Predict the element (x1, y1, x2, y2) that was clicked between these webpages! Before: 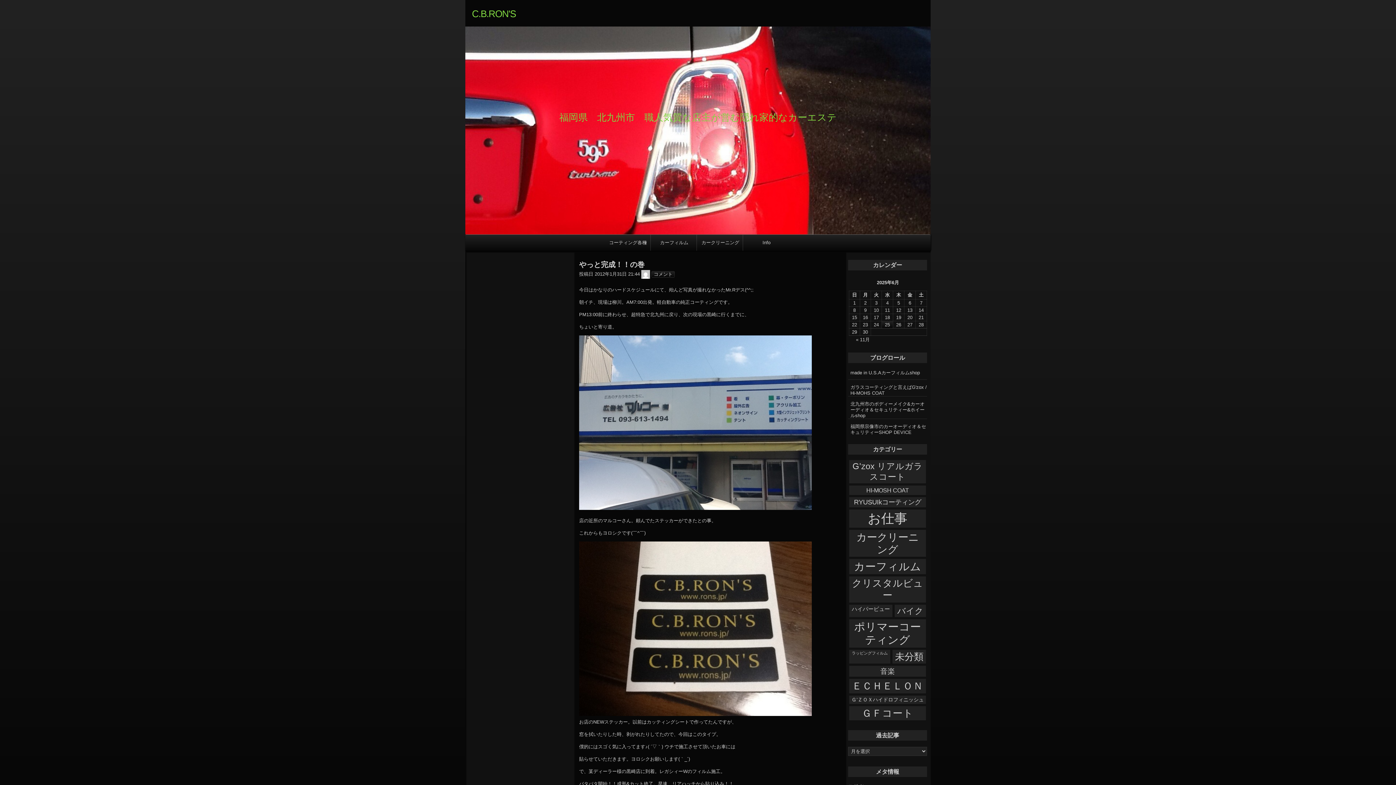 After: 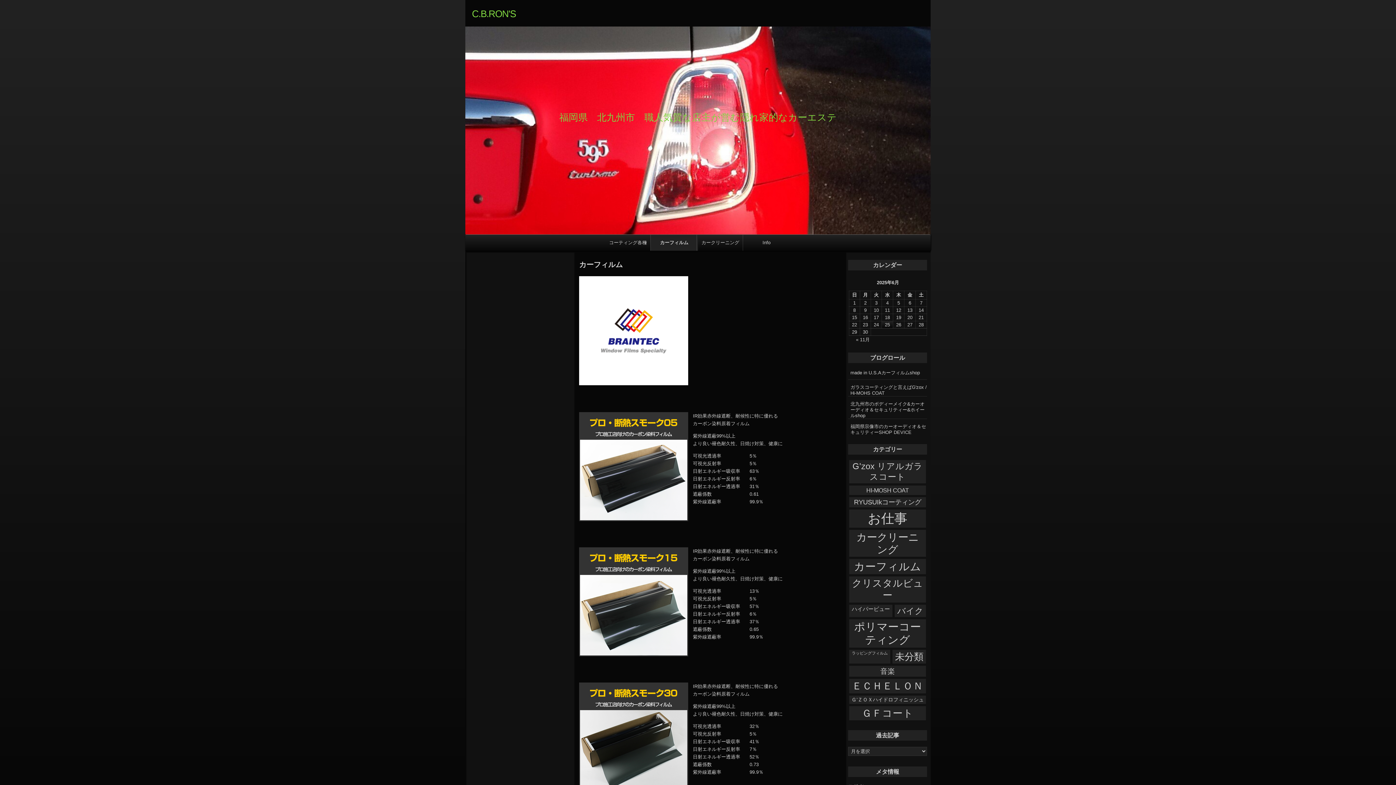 Action: label: カーフィルム bbox: (650, 234, 698, 250)